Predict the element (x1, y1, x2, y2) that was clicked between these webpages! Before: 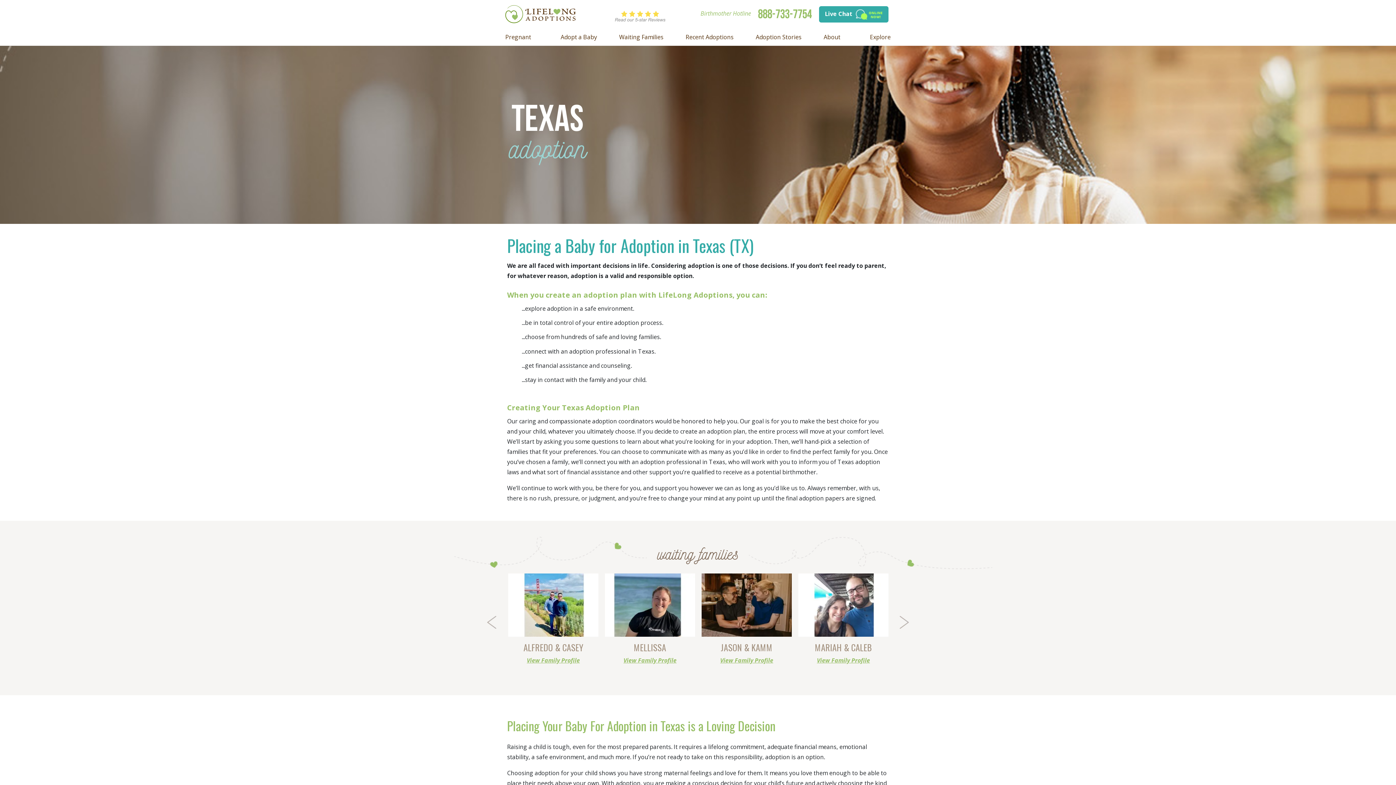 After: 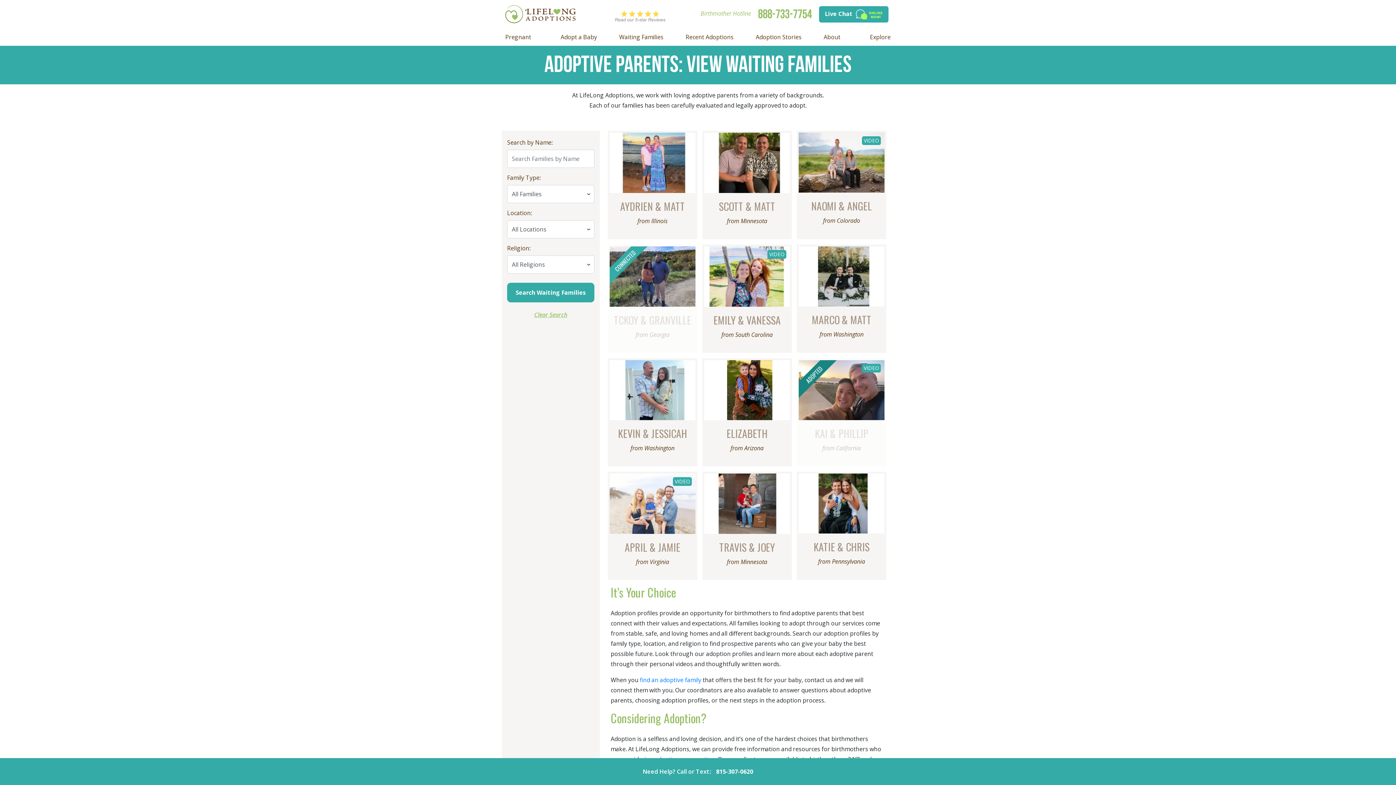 Action: bbox: (608, 28, 674, 45) label: Waiting Families